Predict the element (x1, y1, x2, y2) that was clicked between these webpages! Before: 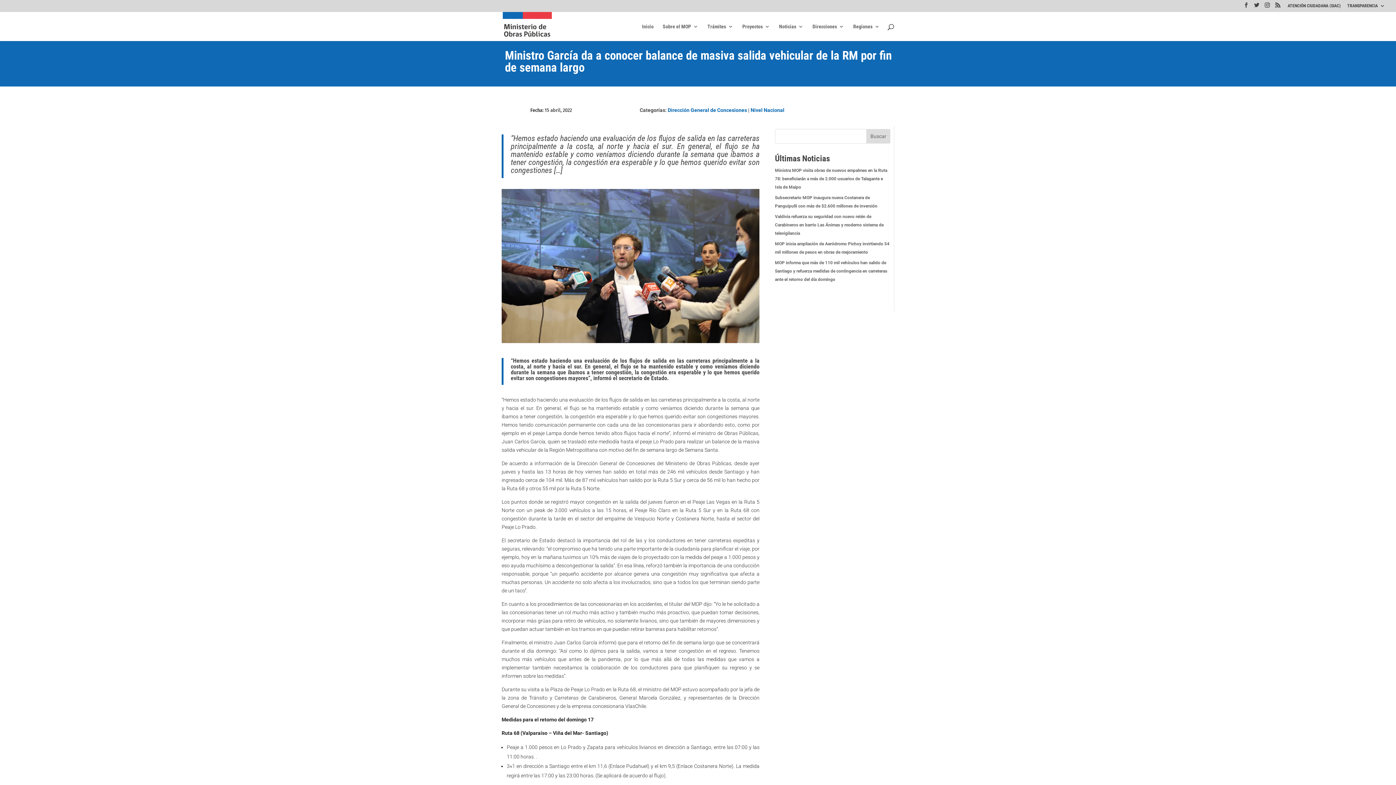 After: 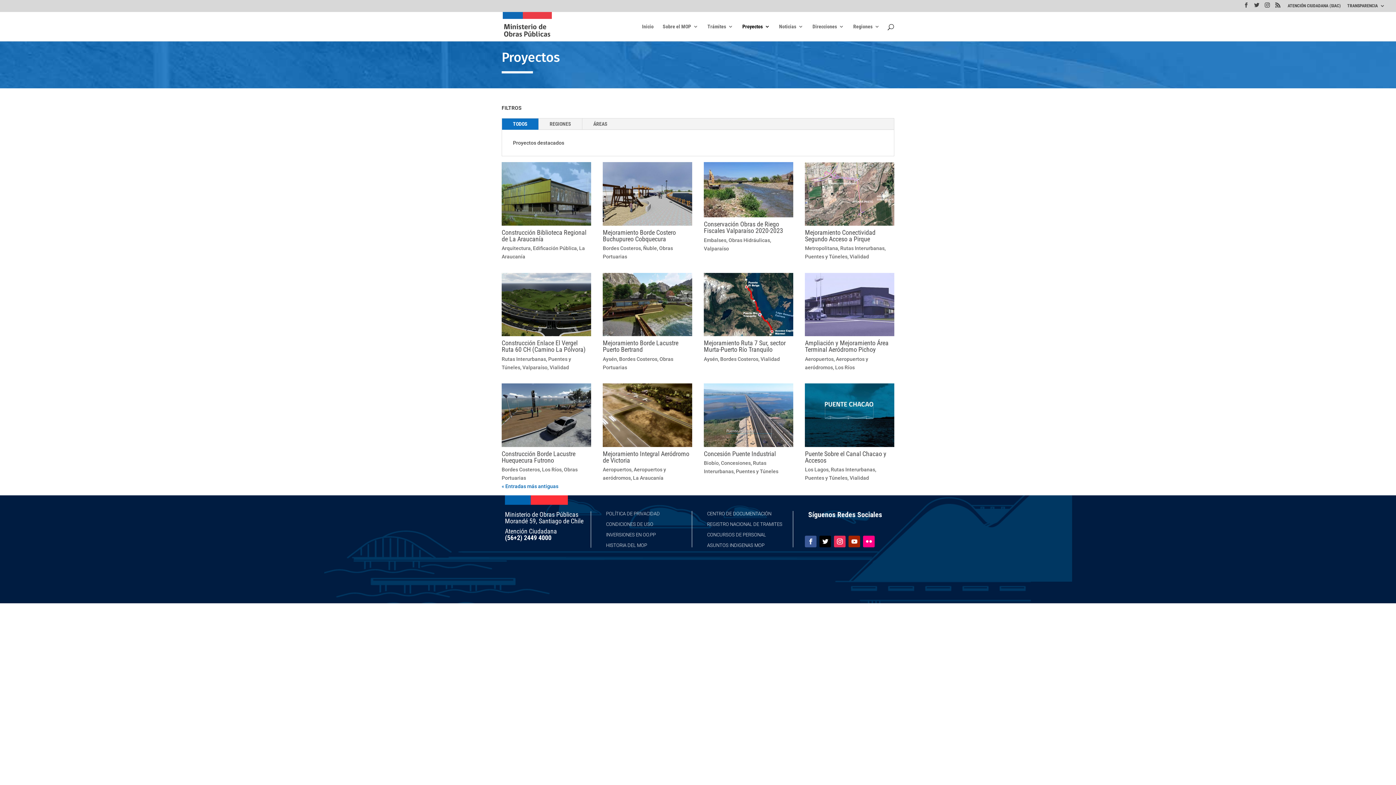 Action: label: Proyectos bbox: (742, 23, 770, 40)